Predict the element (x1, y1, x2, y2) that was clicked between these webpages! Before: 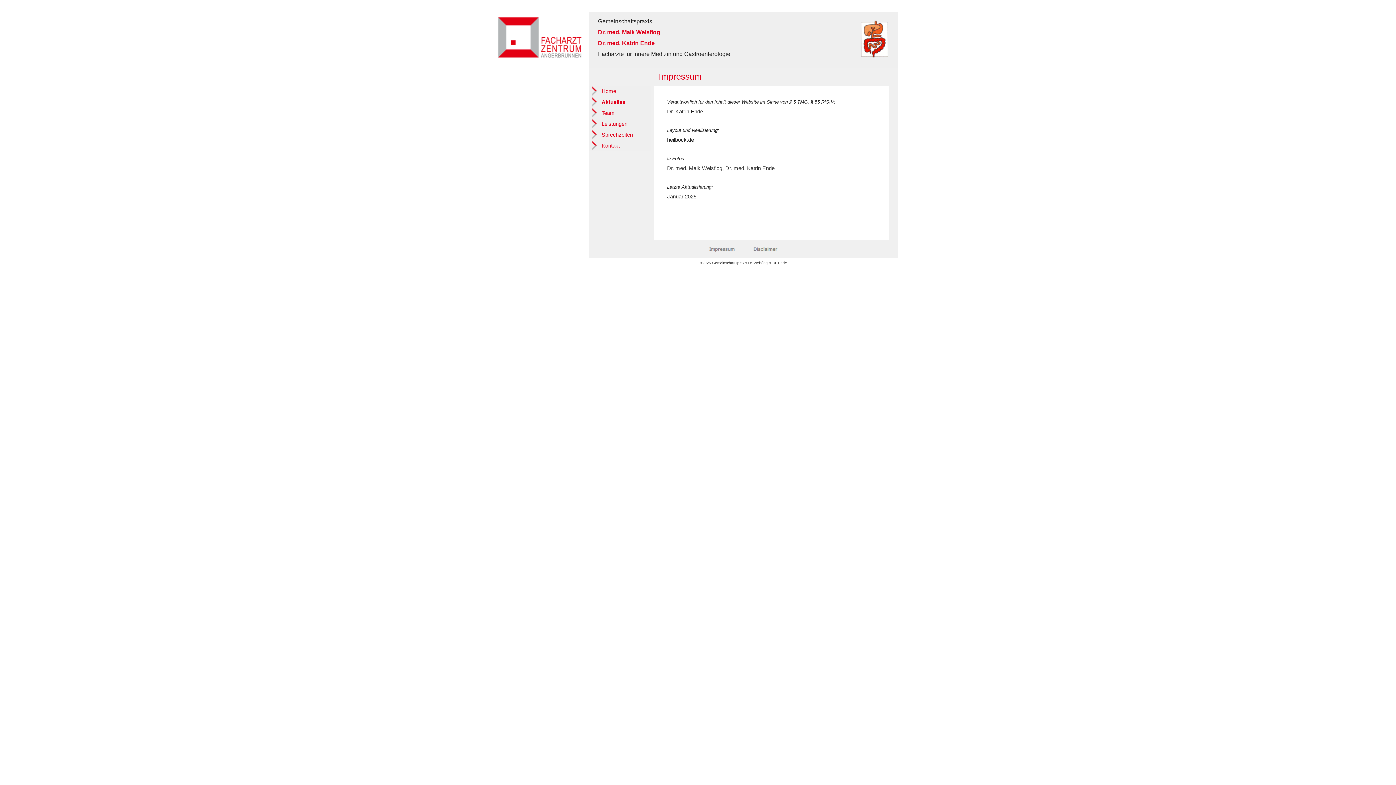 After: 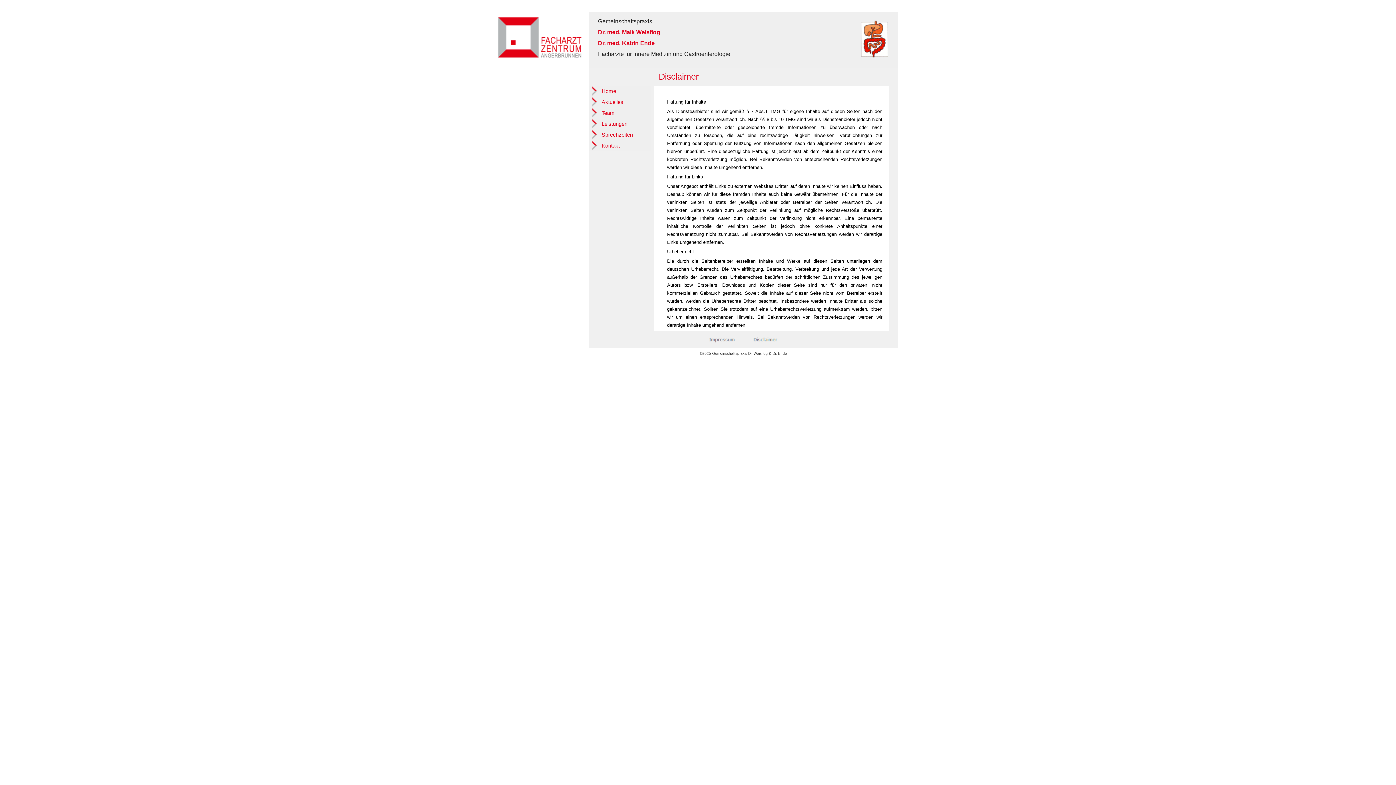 Action: bbox: (744, 252, 787, 257)